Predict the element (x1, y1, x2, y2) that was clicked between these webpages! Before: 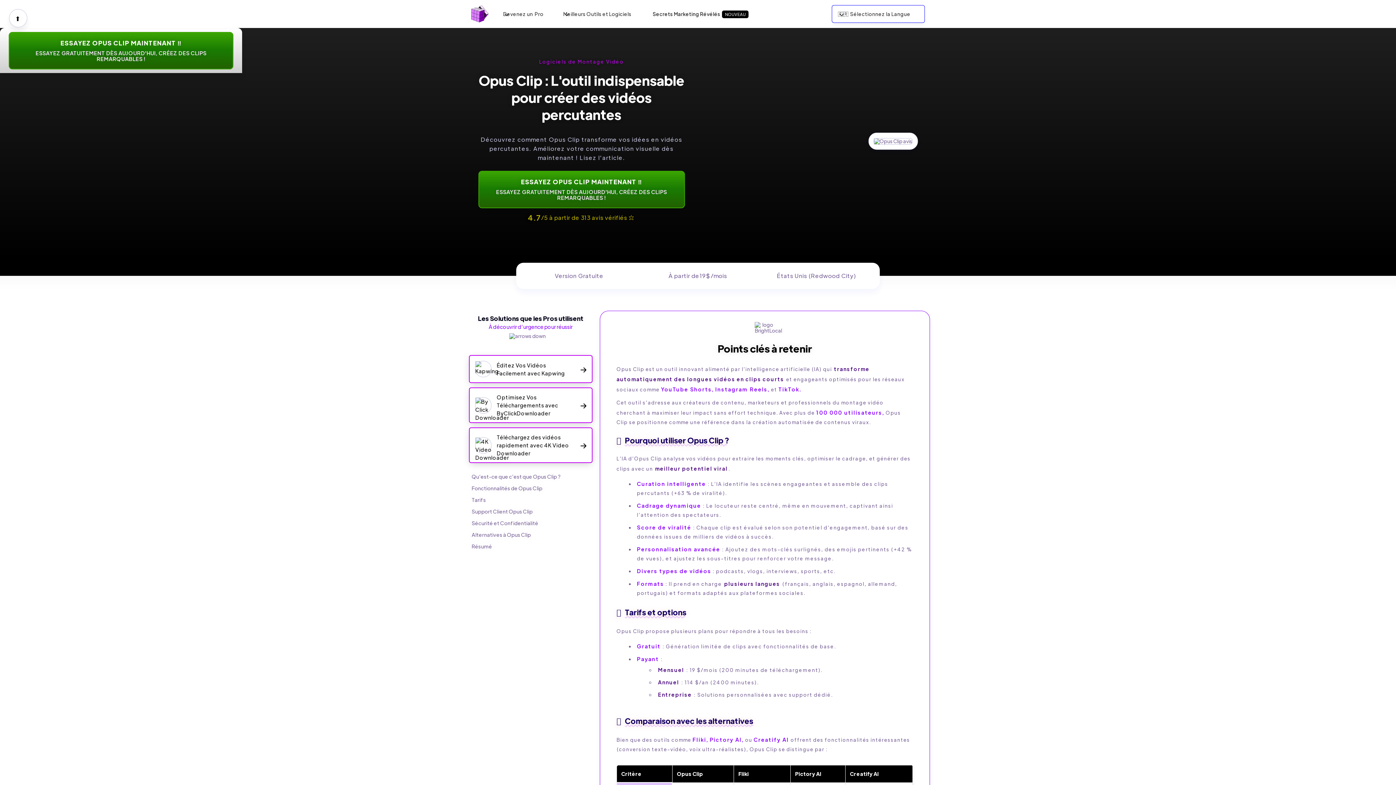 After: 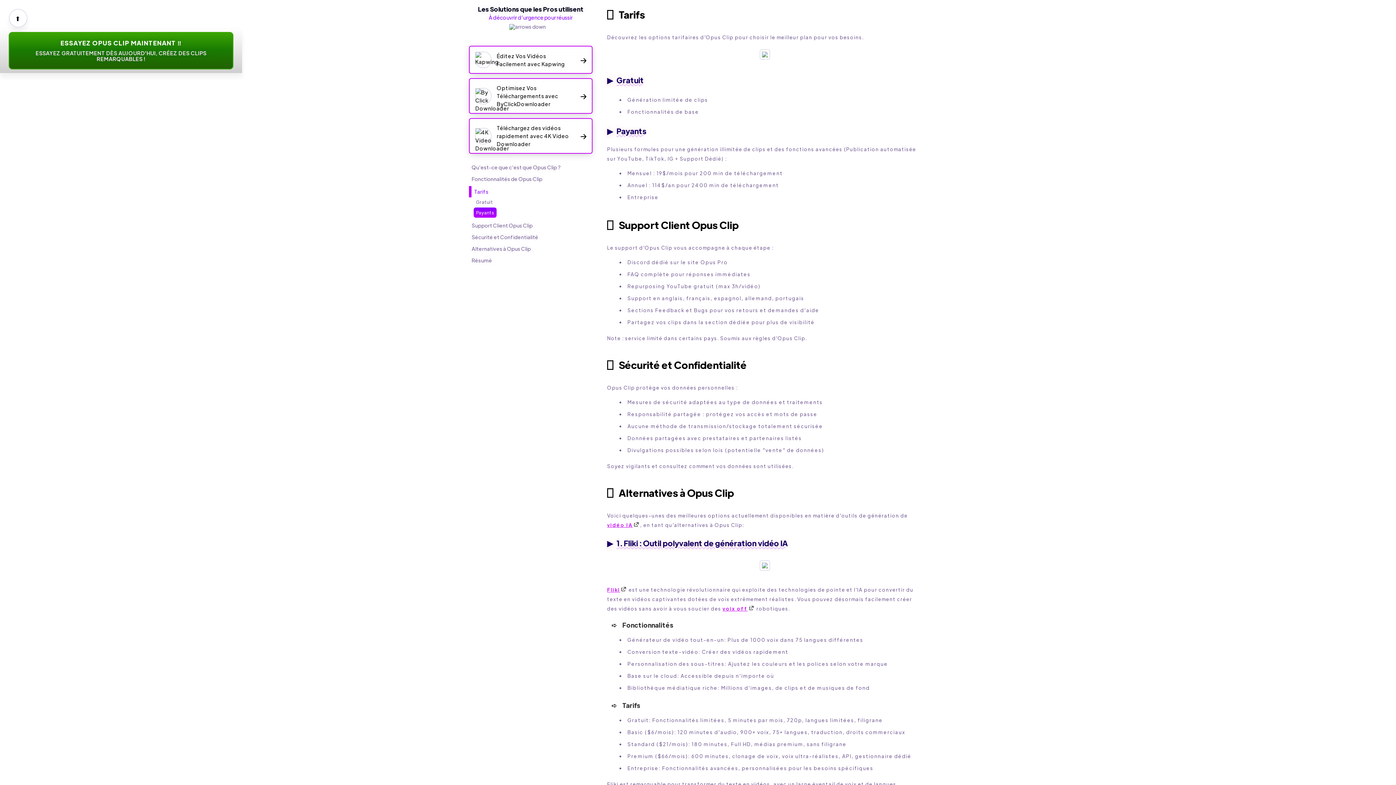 Action: bbox: (468, 495, 592, 504) label: Tarifs